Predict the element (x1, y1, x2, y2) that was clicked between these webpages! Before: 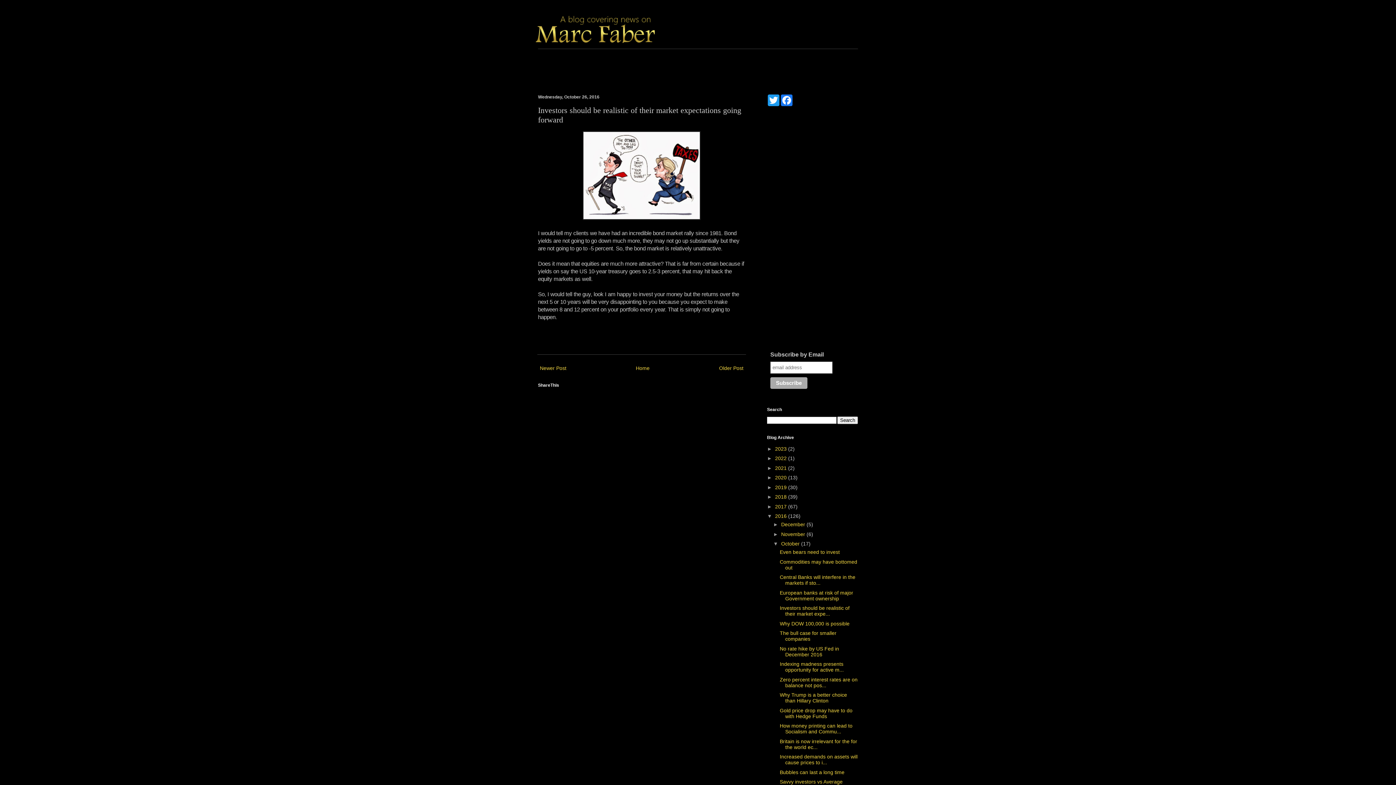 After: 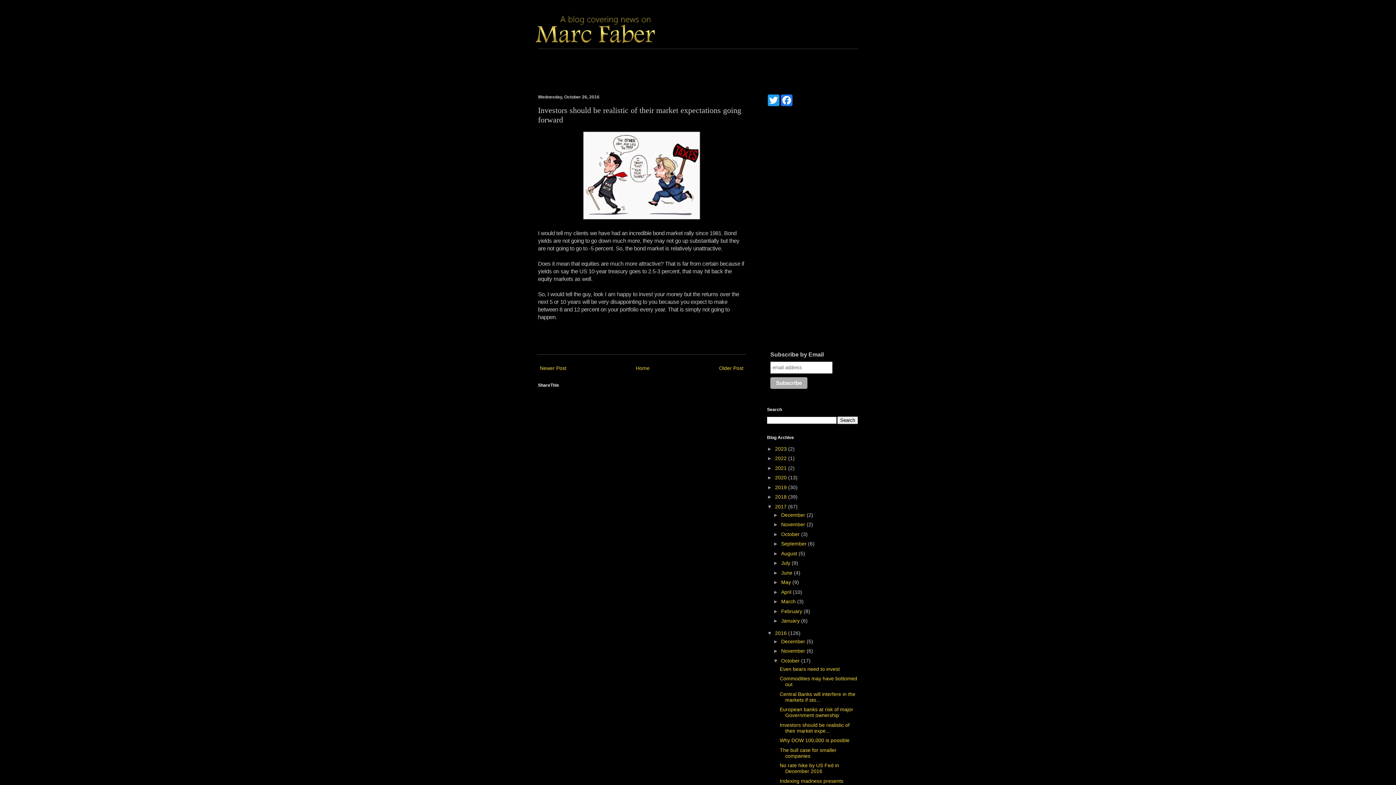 Action: label: ►   bbox: (767, 503, 775, 509)